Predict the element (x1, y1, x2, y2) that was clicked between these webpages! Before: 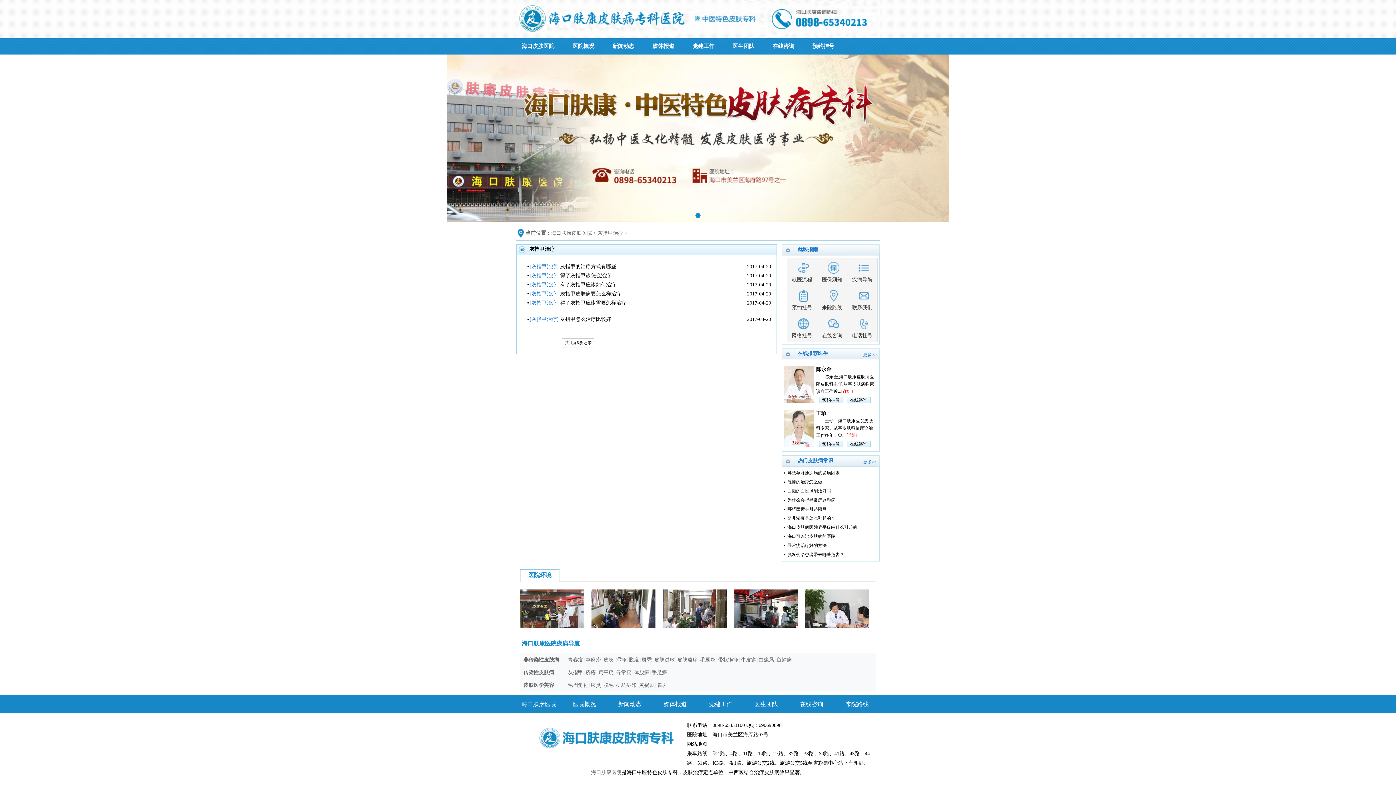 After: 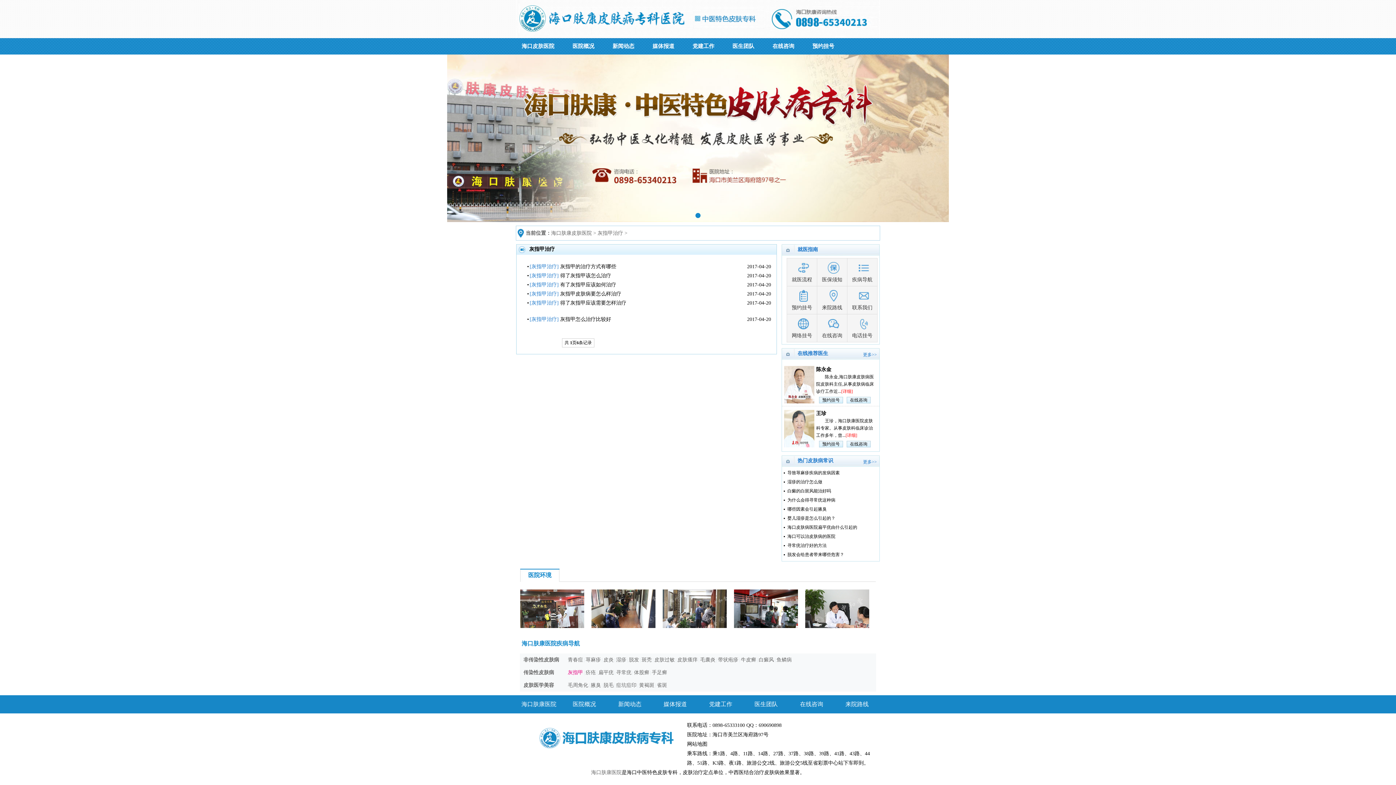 Action: bbox: (567, 666, 584, 679) label: 灰指甲